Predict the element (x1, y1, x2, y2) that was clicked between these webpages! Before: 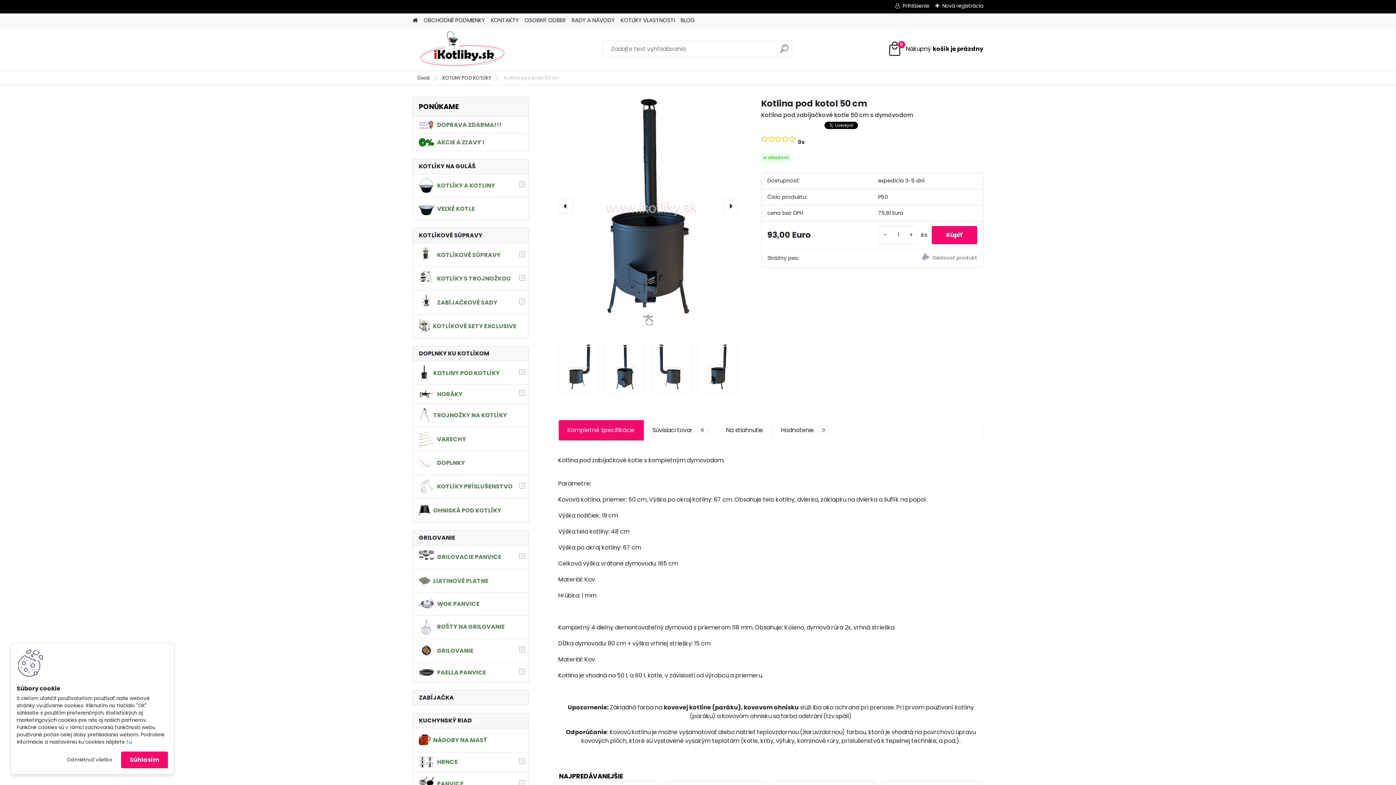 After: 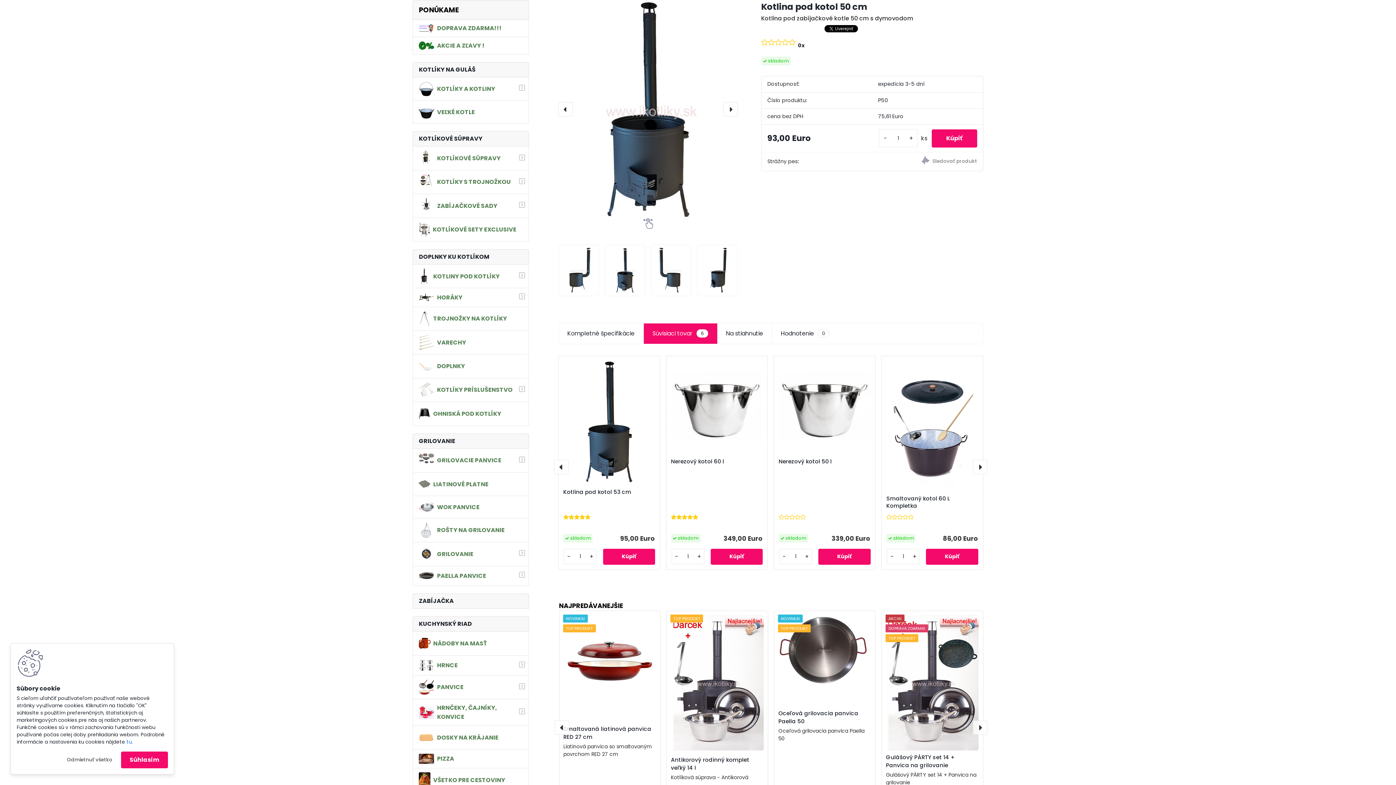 Action: bbox: (643, 420, 717, 440) label: Súvisiaci tovar
6